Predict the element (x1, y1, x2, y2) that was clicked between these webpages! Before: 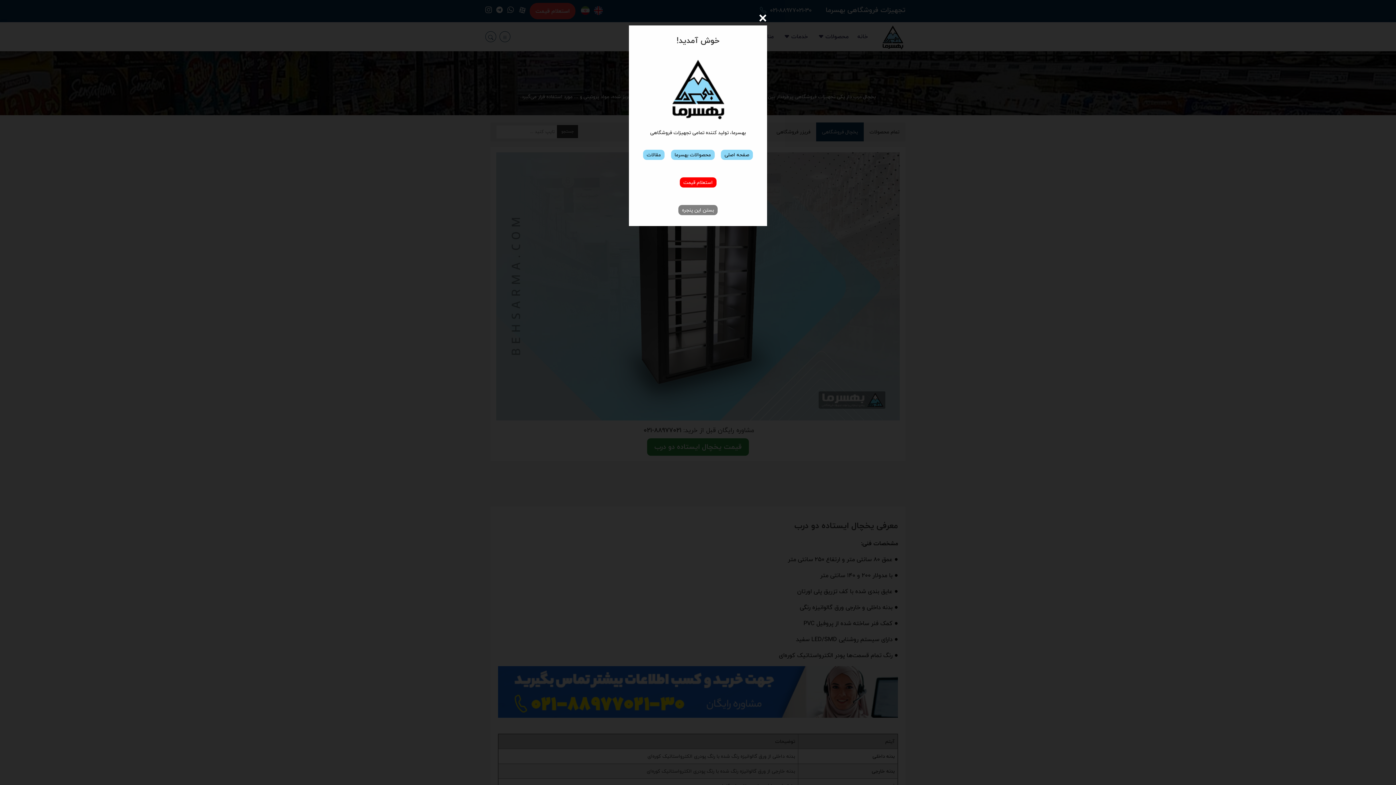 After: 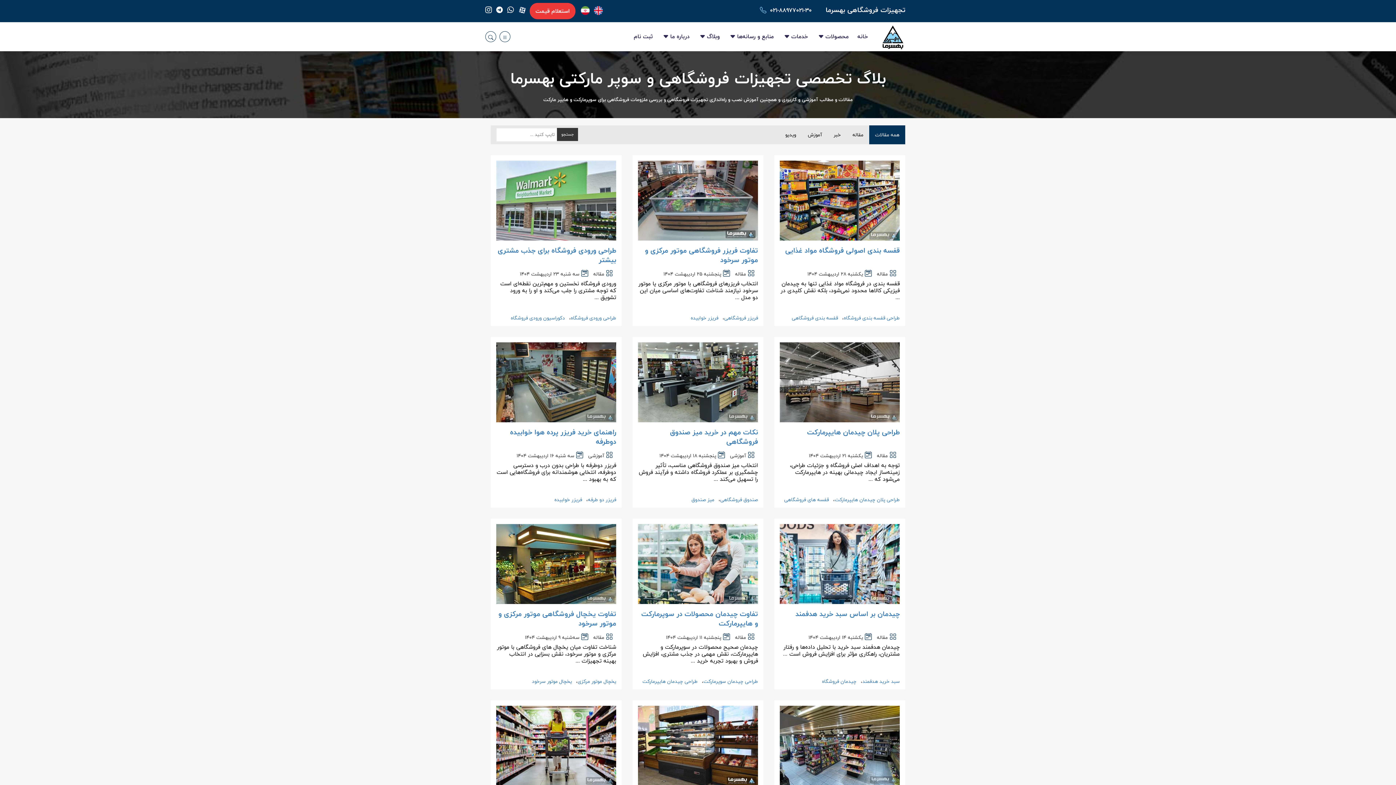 Action: bbox: (643, 149, 664, 160) label: مقالات